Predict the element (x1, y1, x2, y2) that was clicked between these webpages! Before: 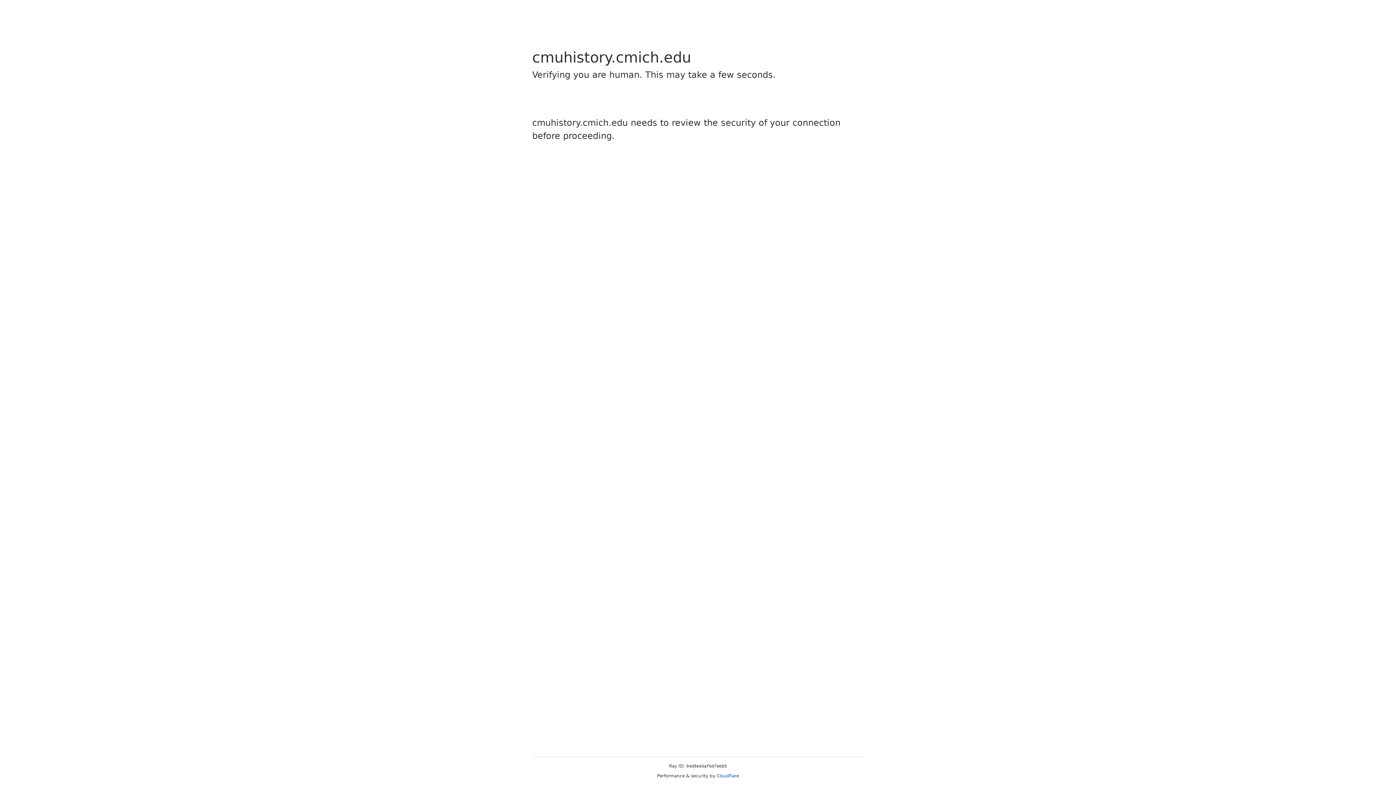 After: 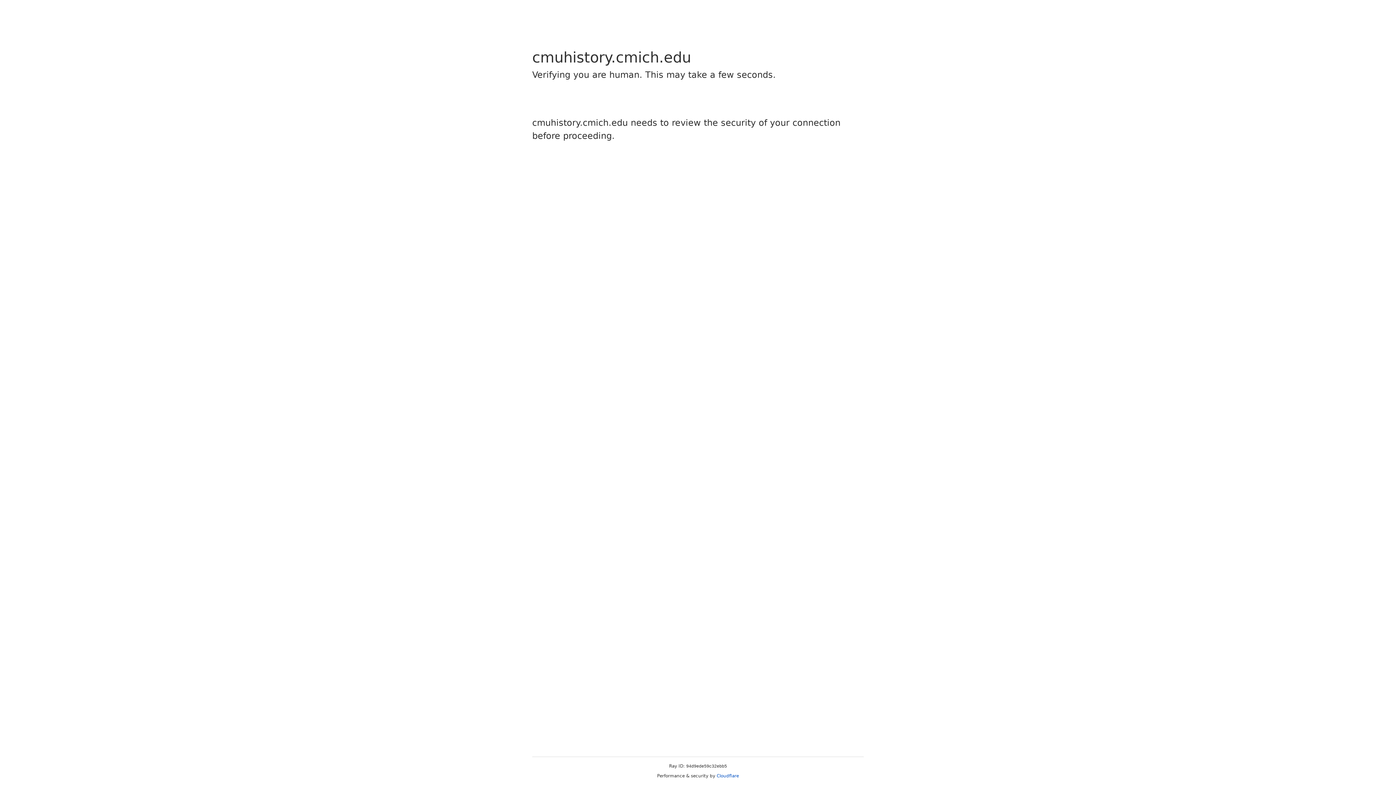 Action: label: Cloudflare bbox: (716, 773, 739, 778)